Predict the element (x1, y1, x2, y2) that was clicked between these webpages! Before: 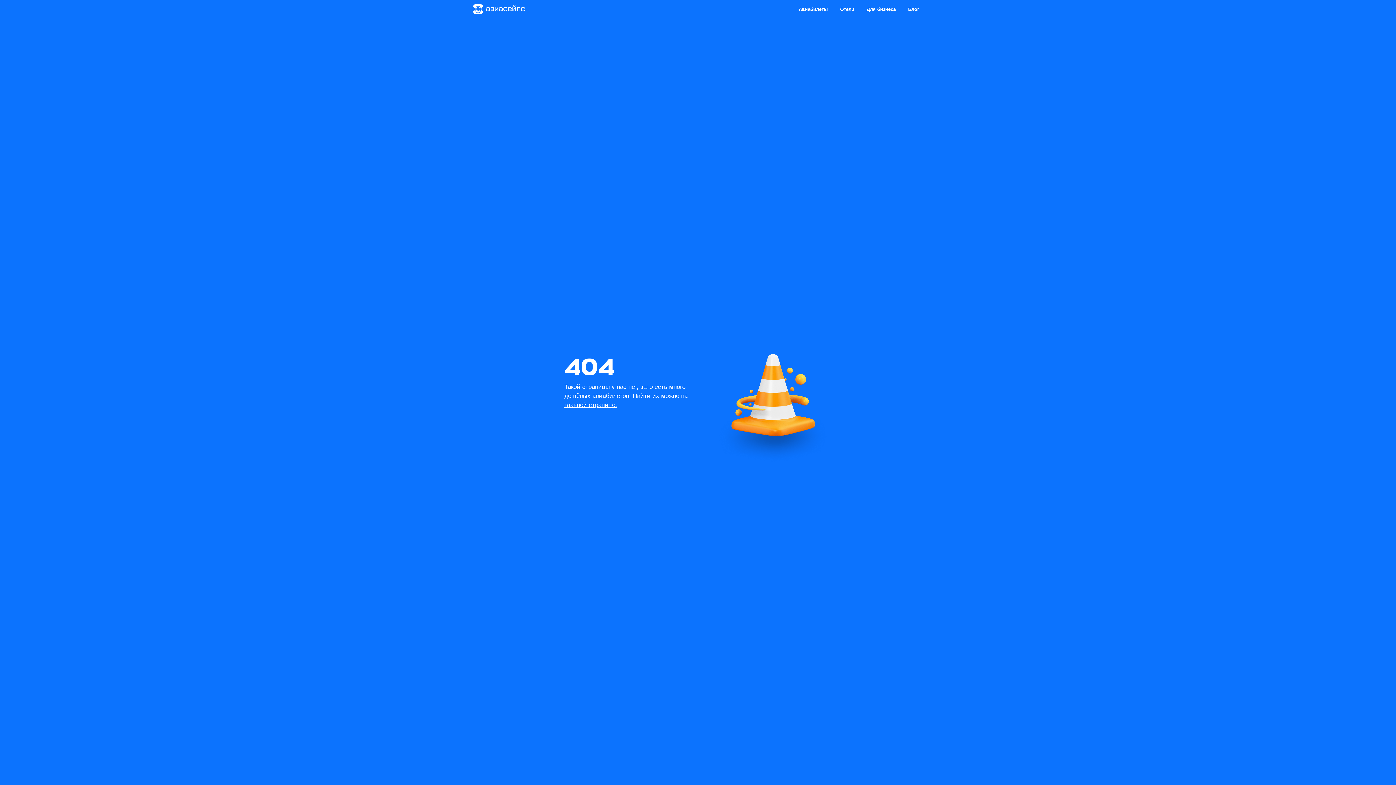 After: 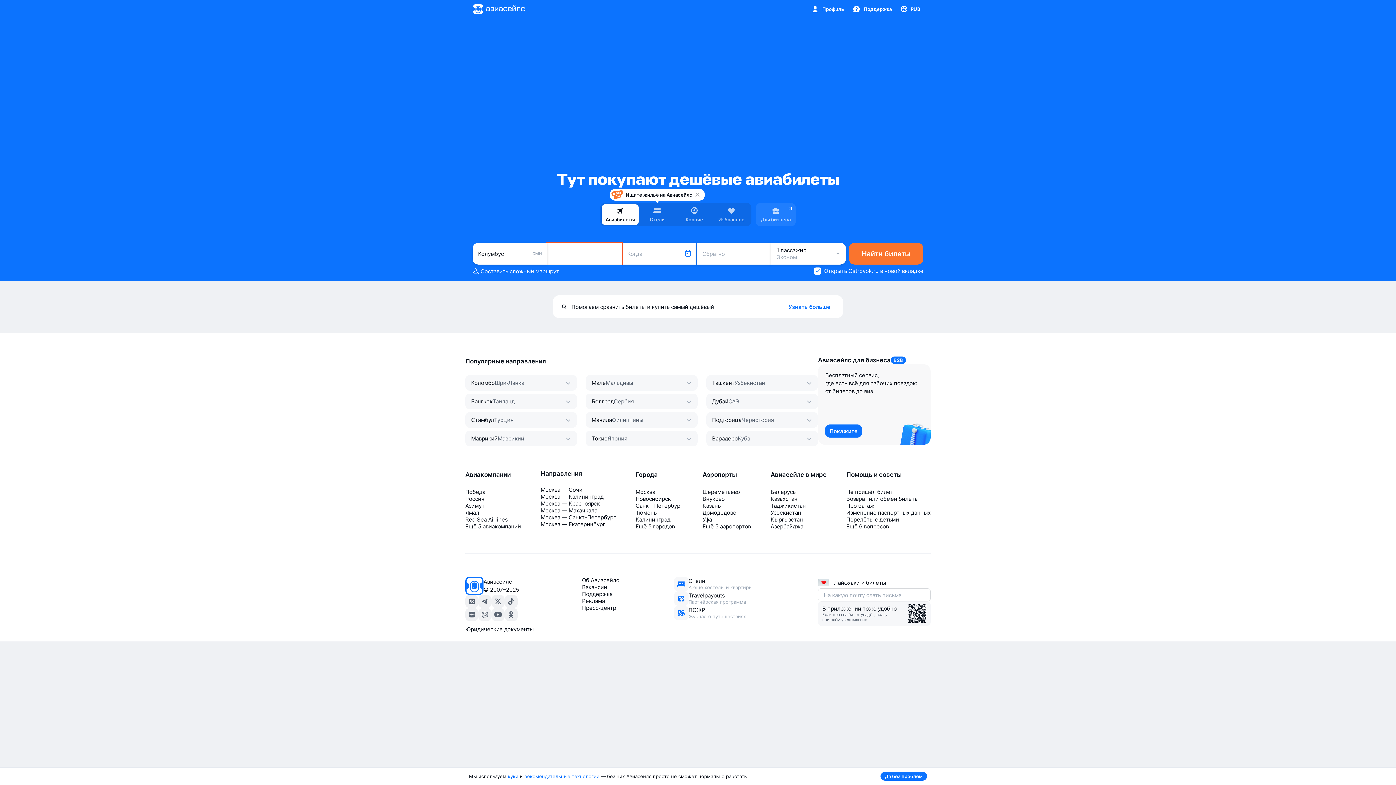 Action: bbox: (472, 3, 525, 14)